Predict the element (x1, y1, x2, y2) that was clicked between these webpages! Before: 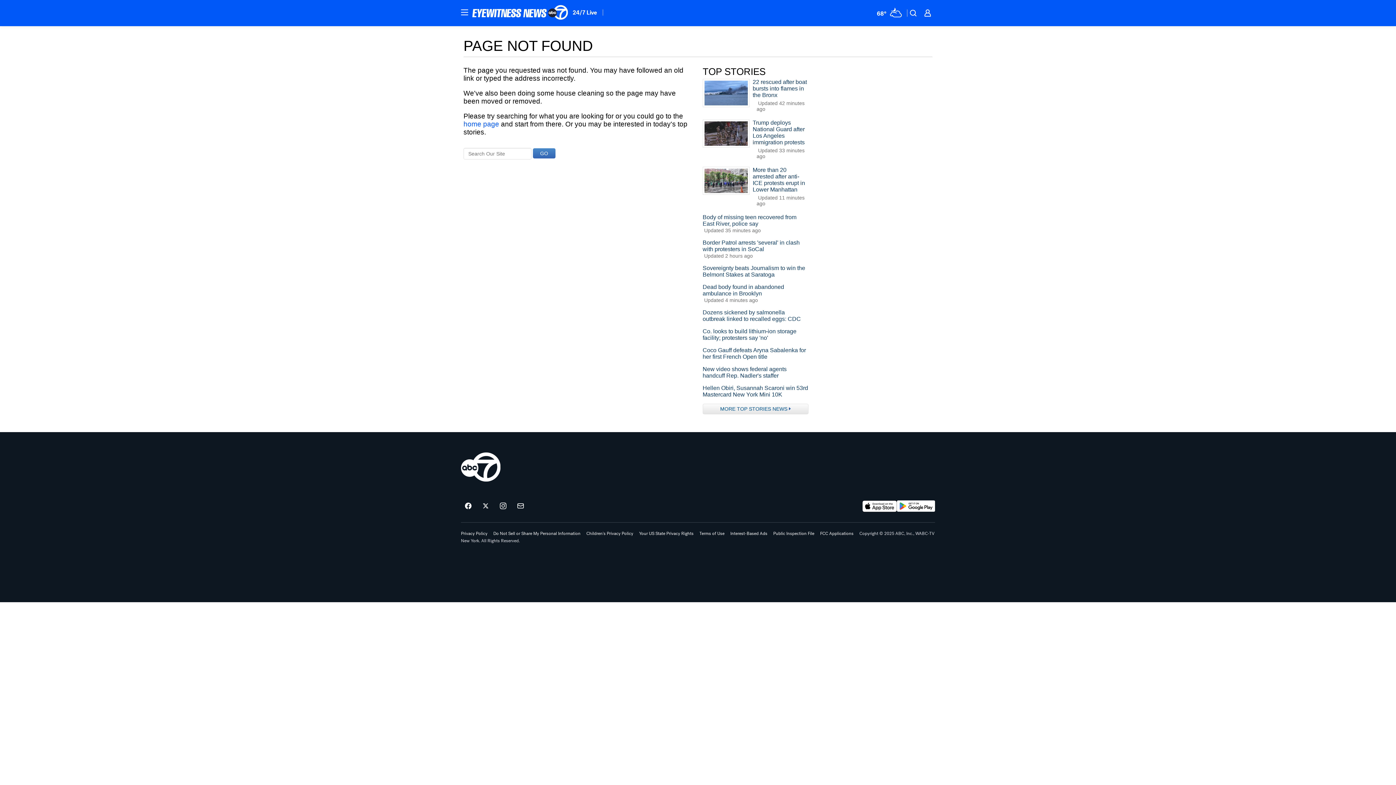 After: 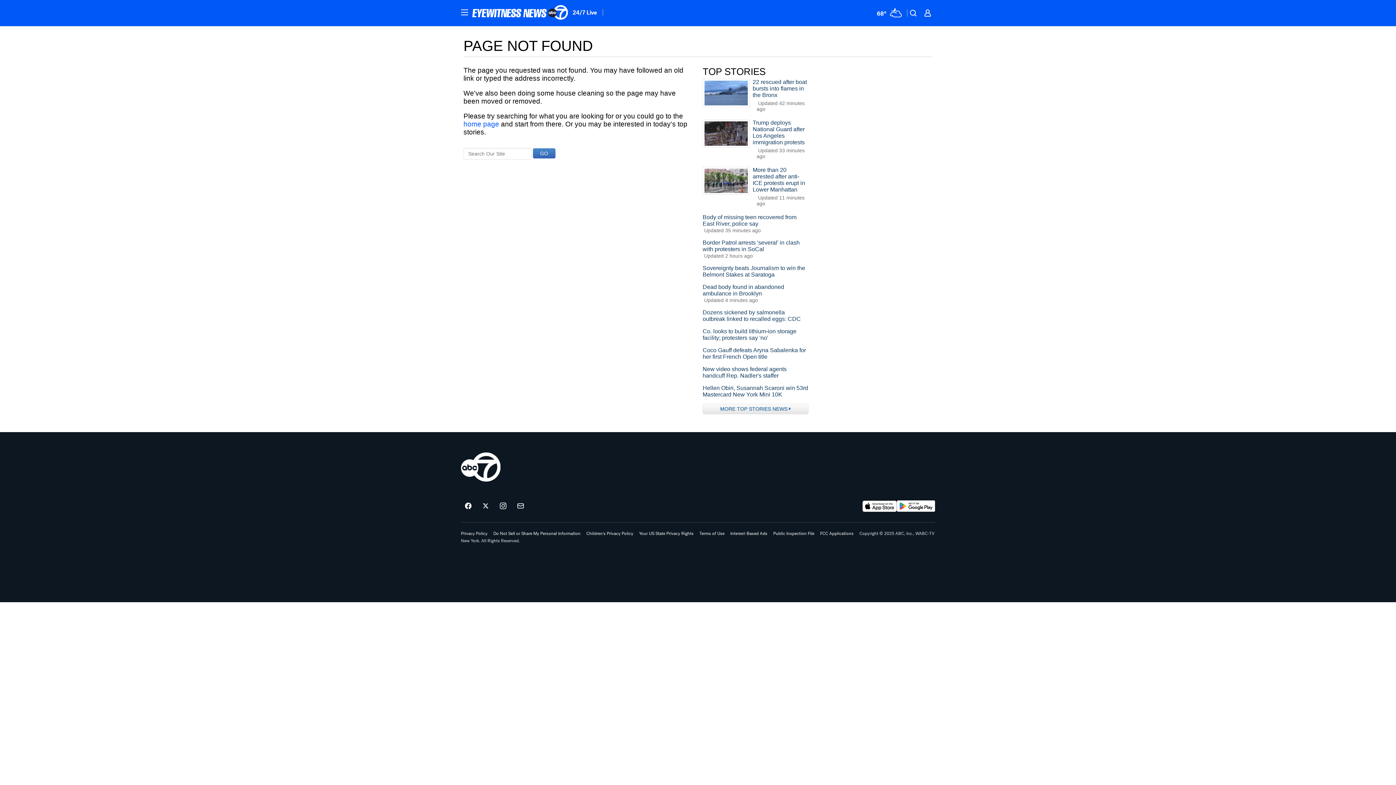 Action: bbox: (897, 500, 935, 512) label: Download ABC7 New York on Google Play